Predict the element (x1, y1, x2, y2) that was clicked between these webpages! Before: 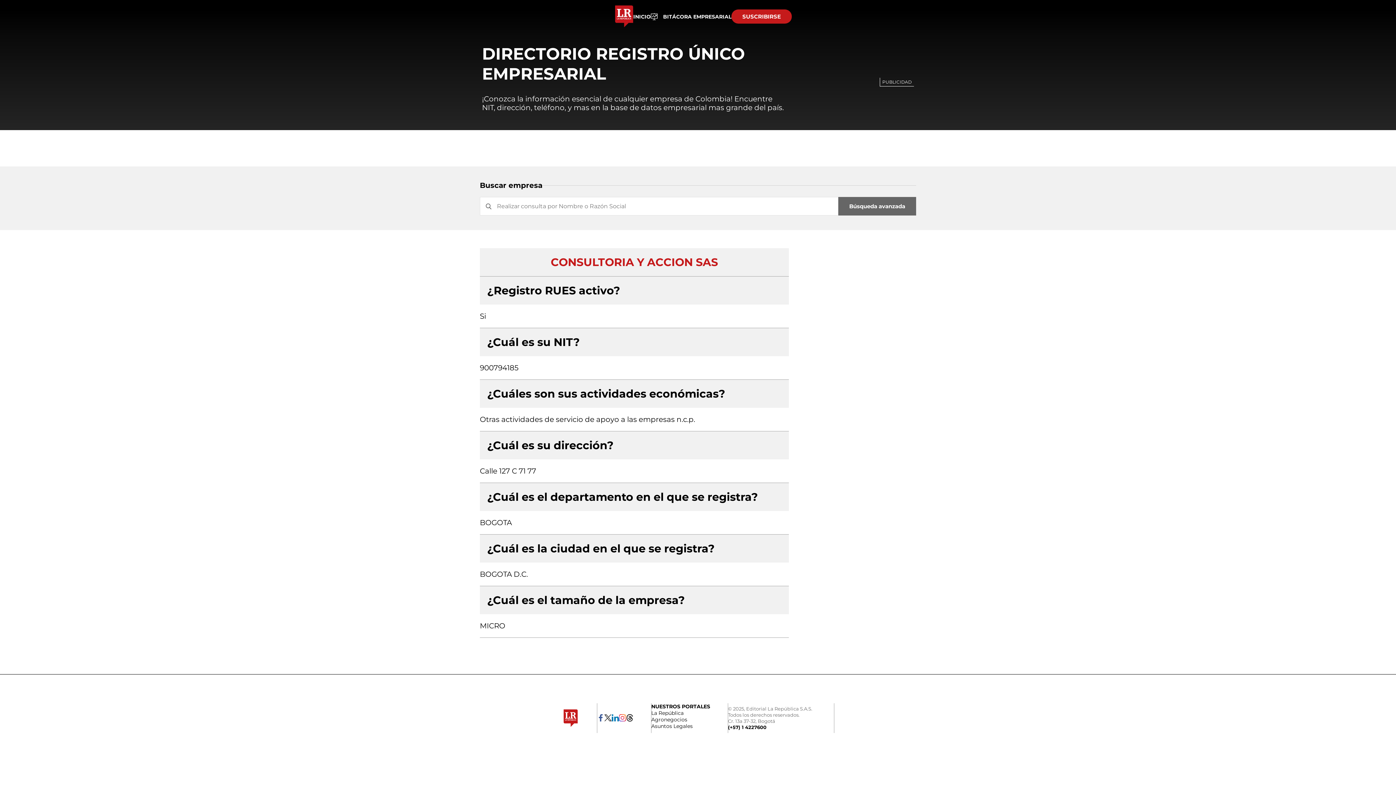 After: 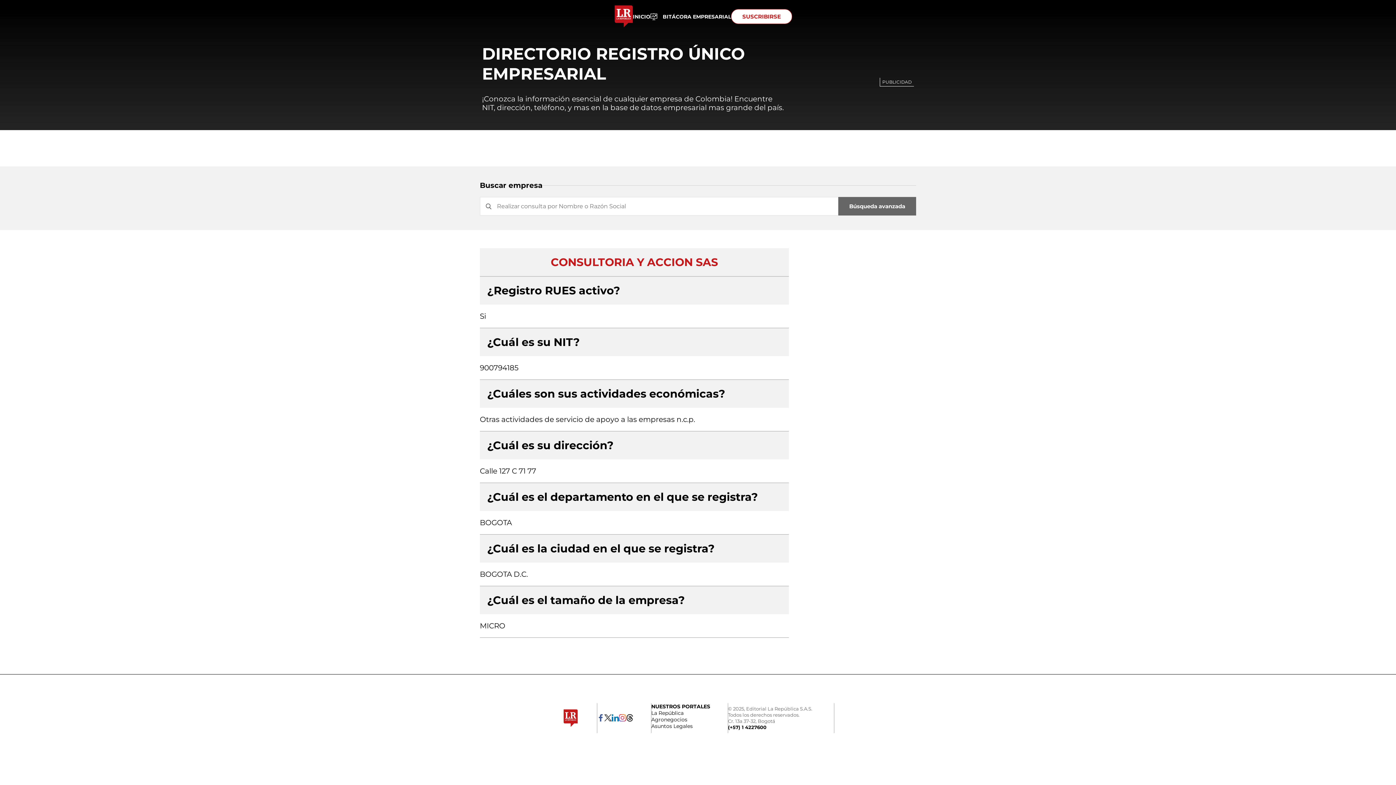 Action: bbox: (731, 9, 792, 23) label: SUSCRIBIRSE